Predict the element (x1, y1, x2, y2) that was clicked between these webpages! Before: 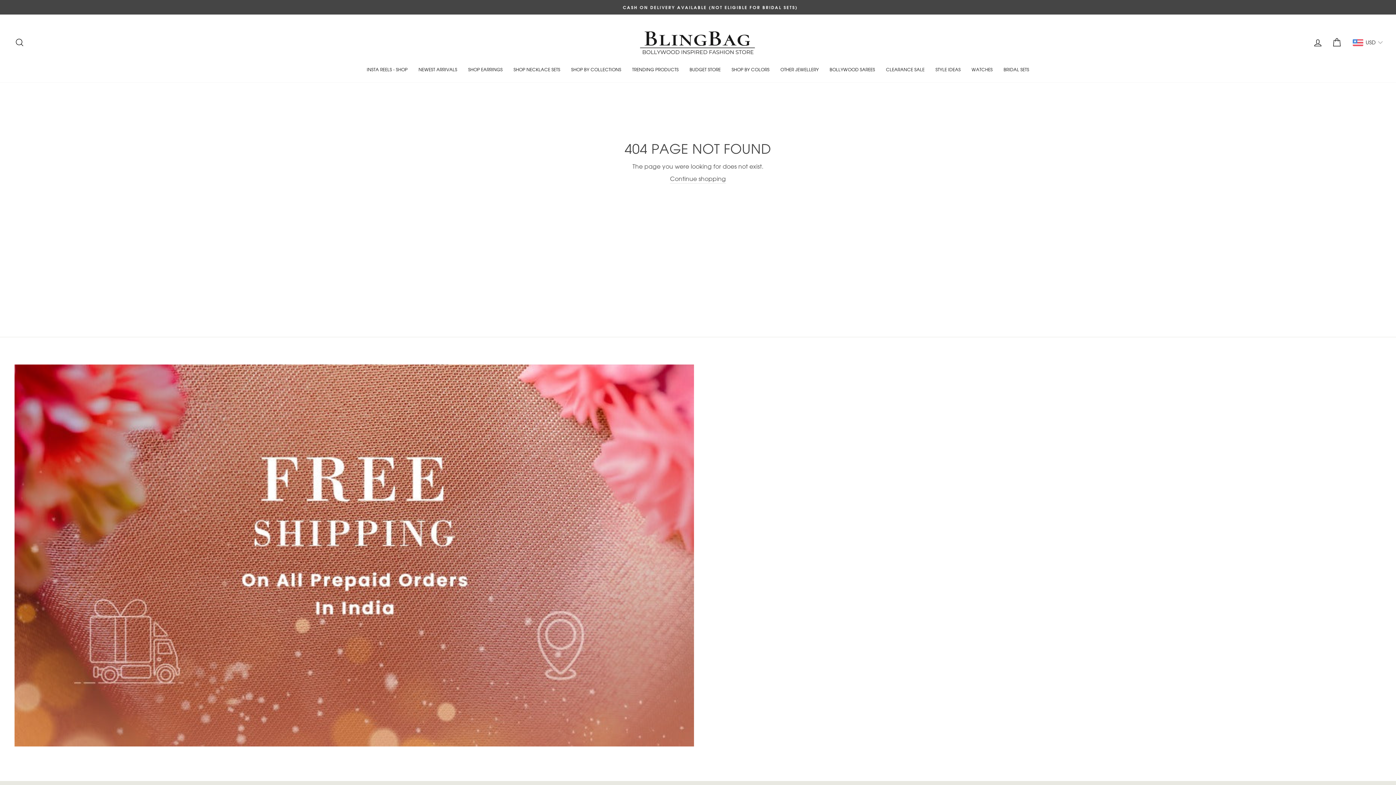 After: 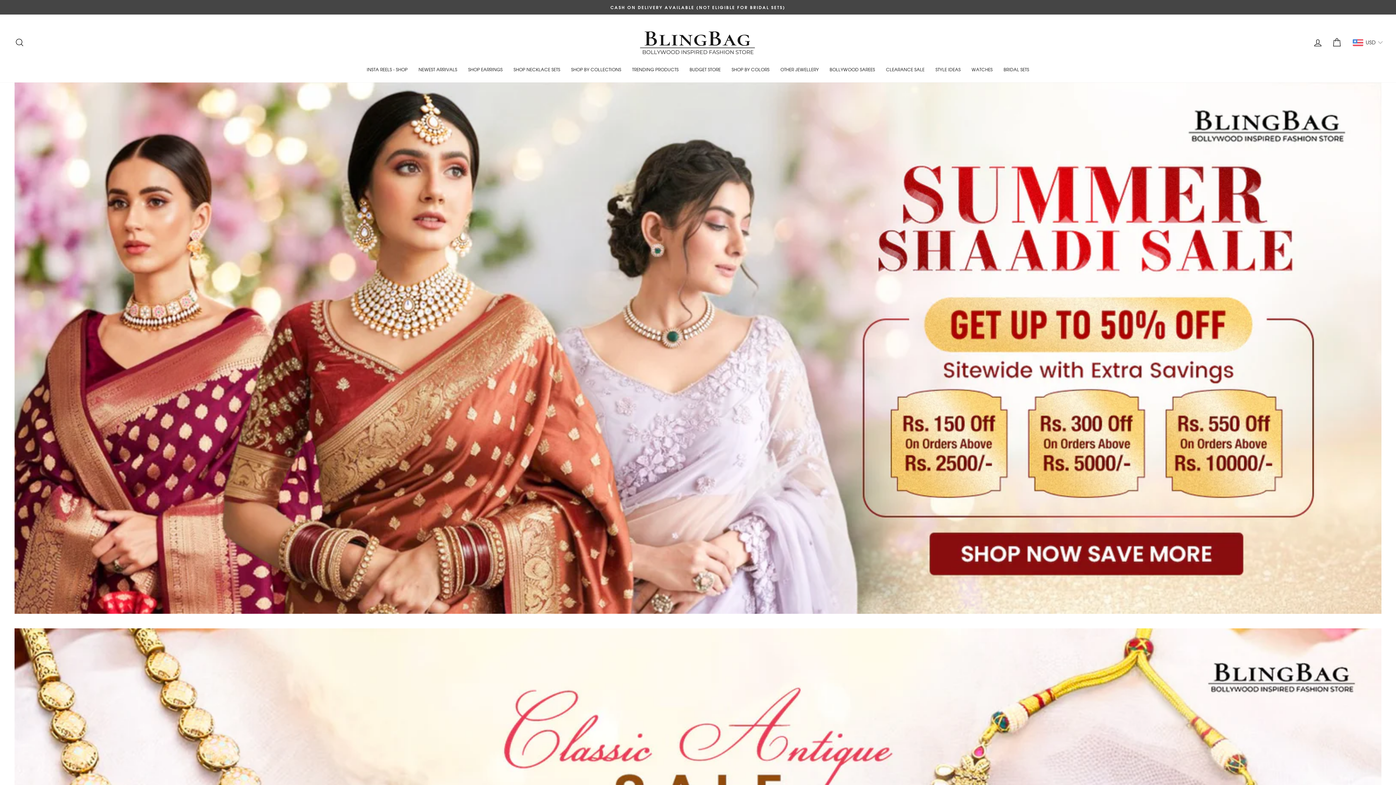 Action: bbox: (638, 25, 758, 59)